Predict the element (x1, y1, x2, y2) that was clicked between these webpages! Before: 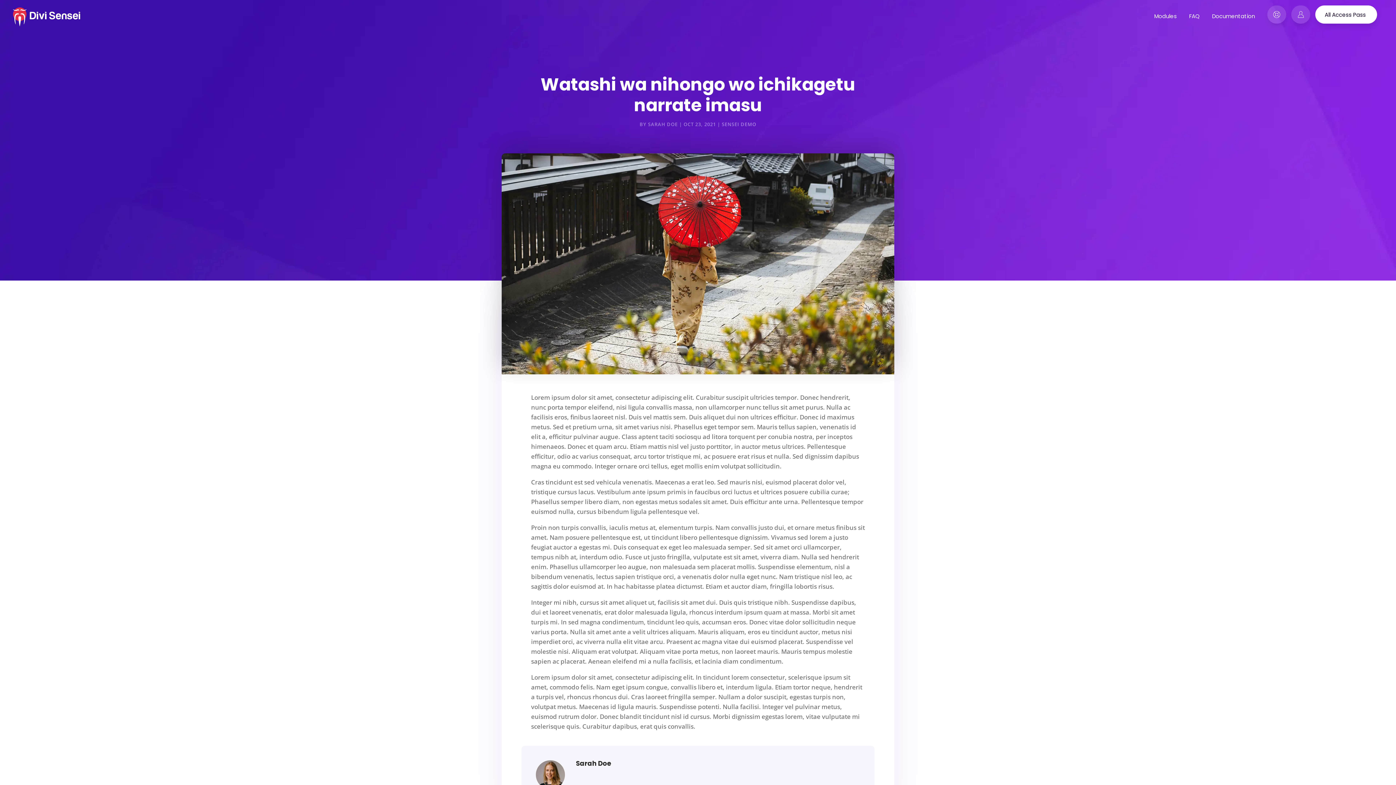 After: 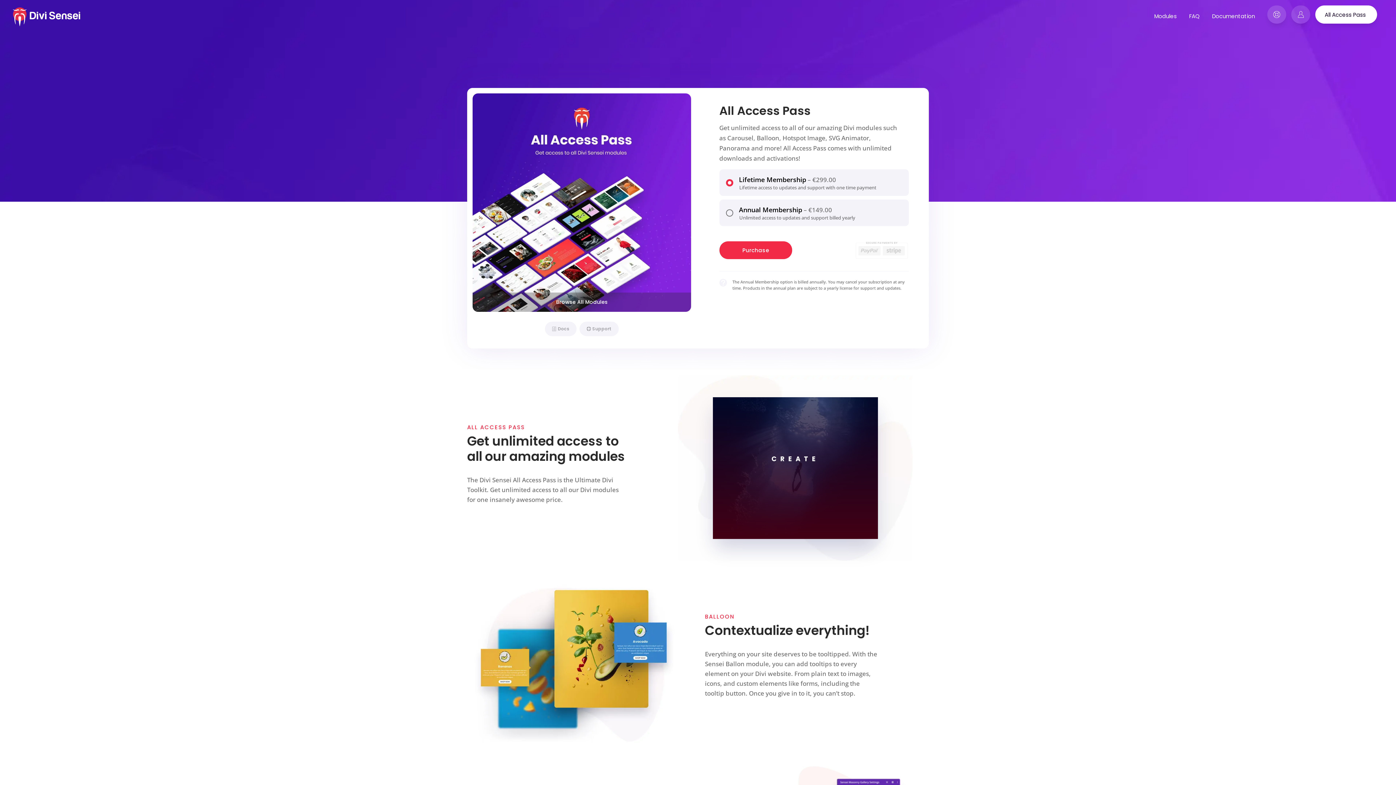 Action: bbox: (1325, 12, 1366, 23) label: All Access Pass